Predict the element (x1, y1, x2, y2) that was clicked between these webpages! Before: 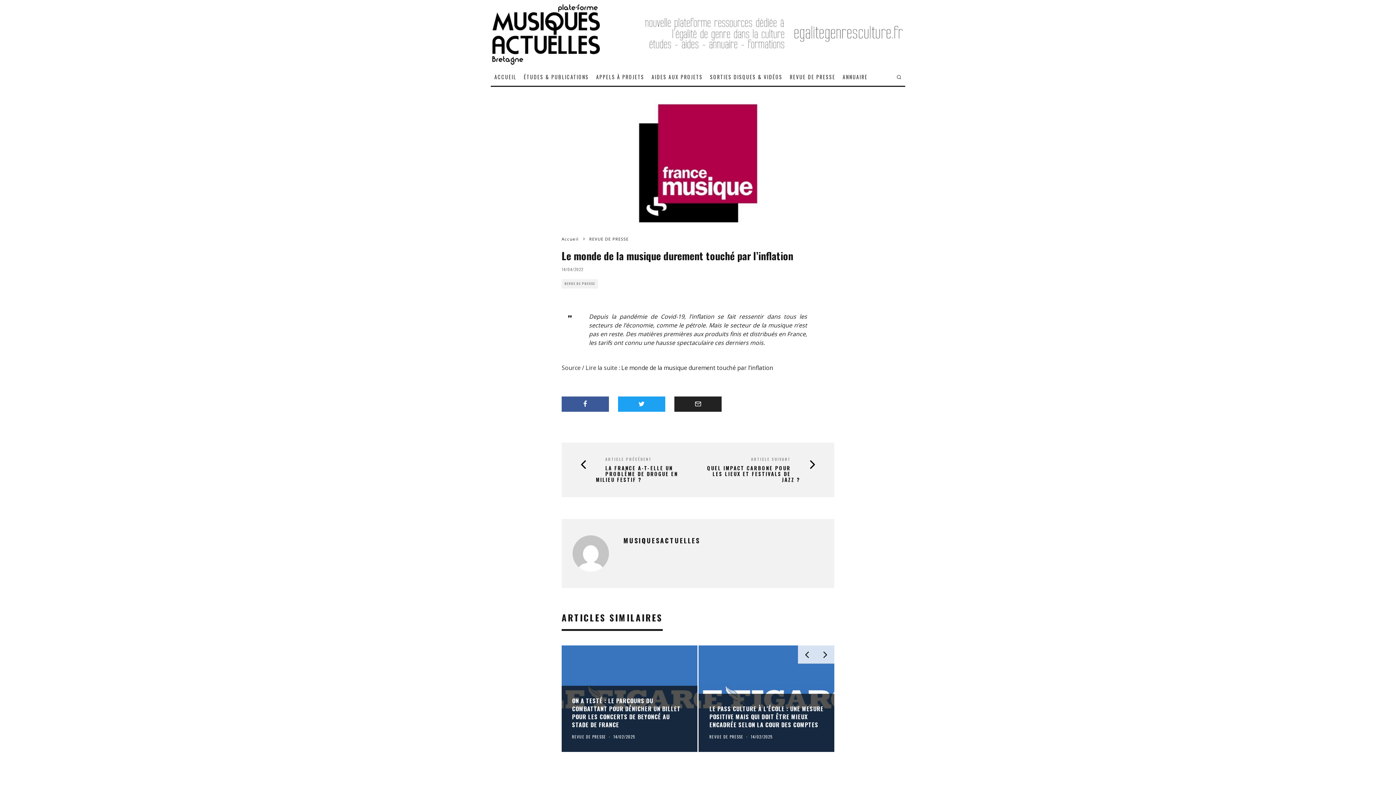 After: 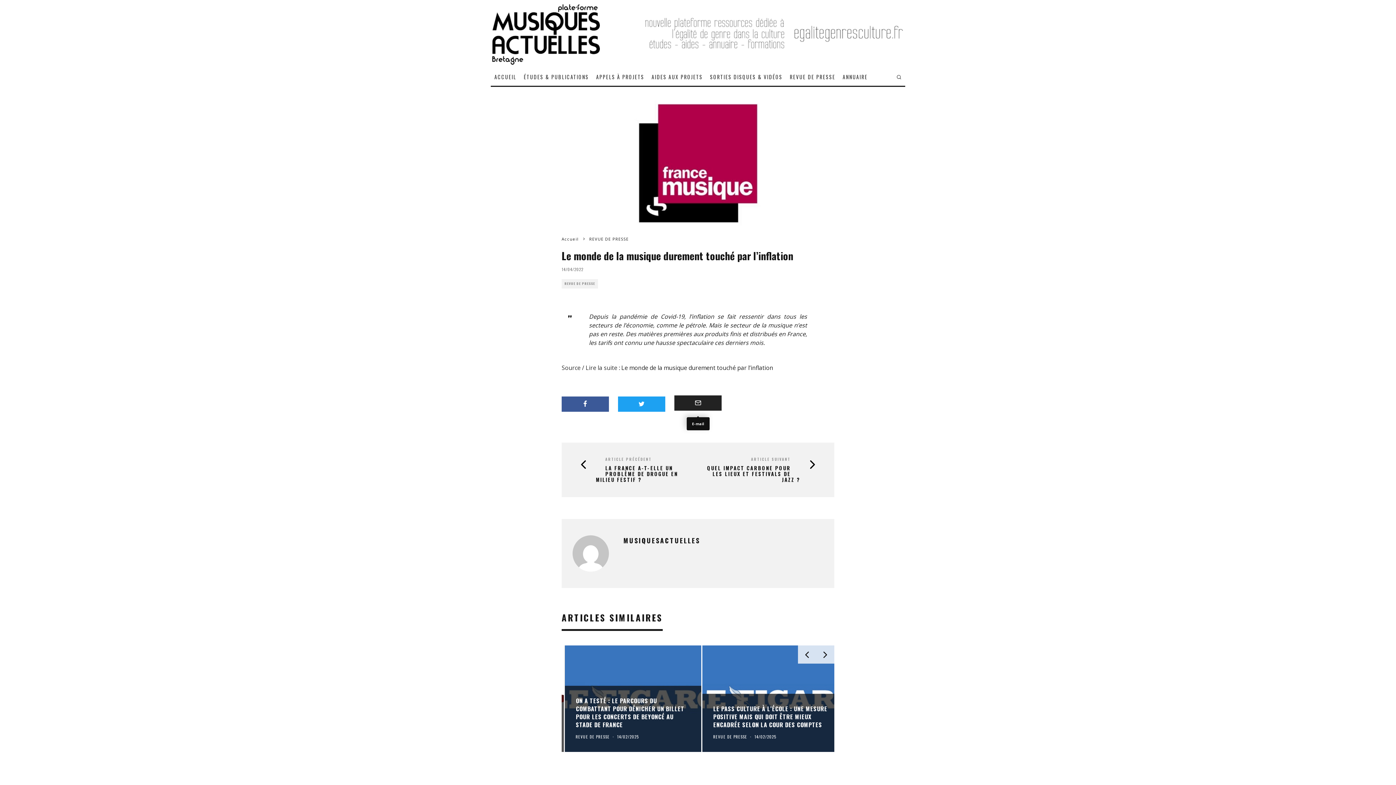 Action: bbox: (674, 396, 721, 412)